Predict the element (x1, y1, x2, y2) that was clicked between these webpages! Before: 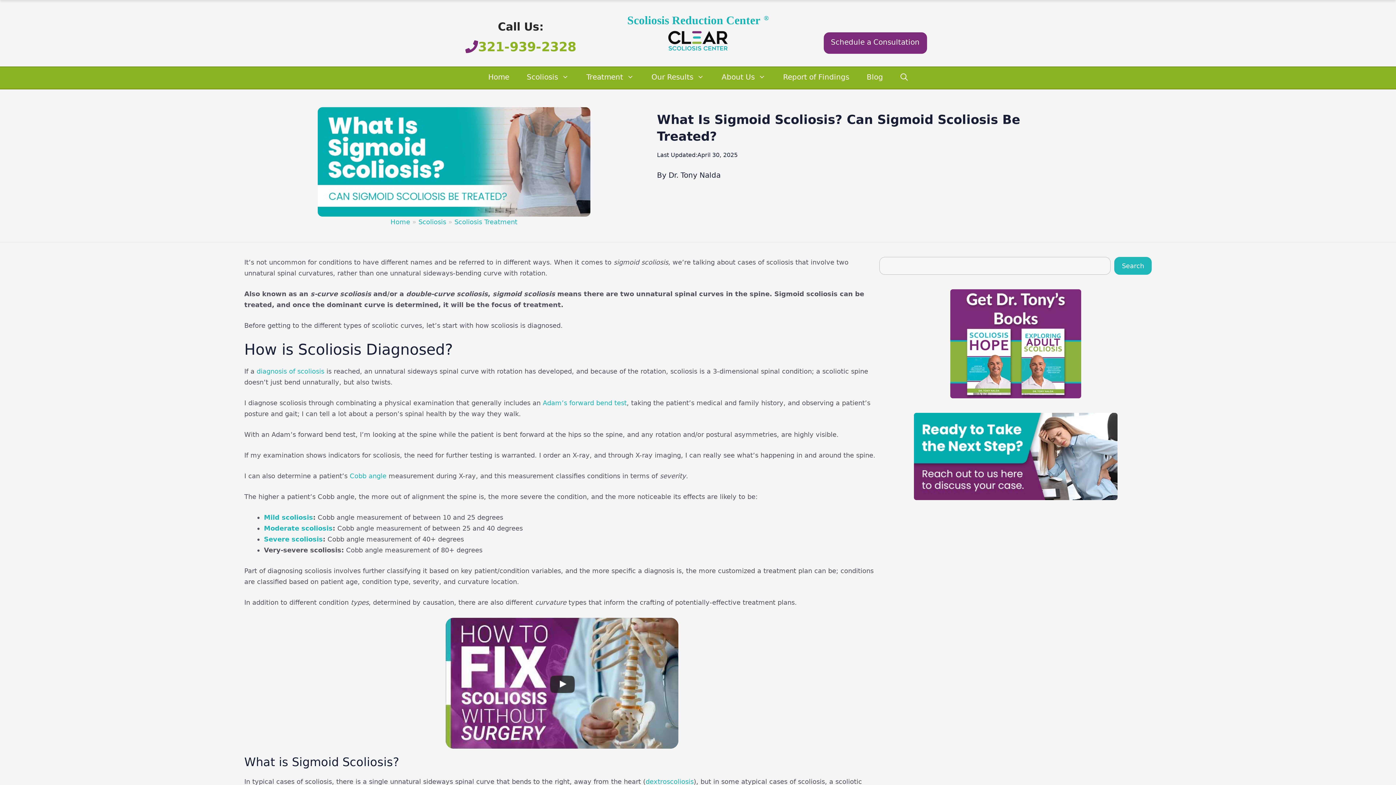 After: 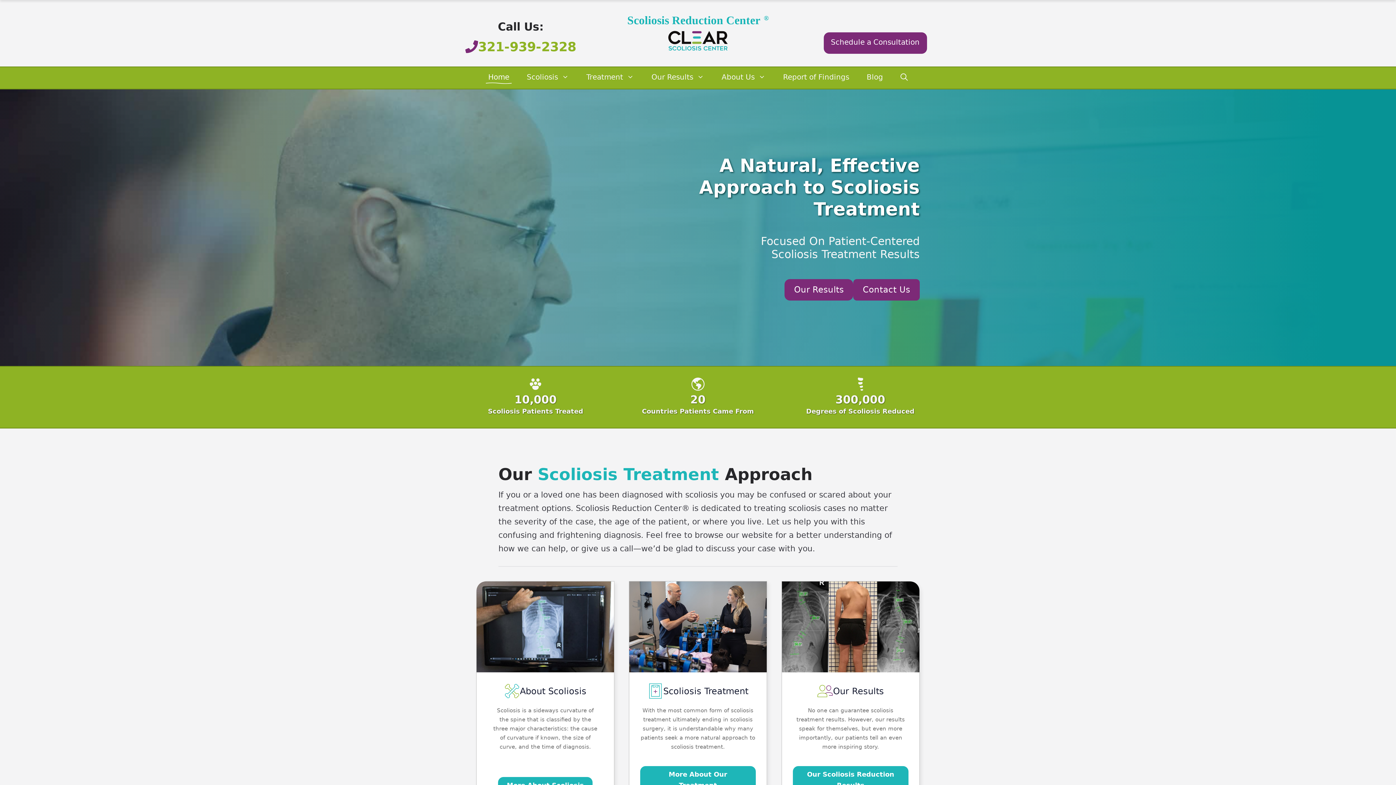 Action: bbox: (625, 28, 770, 36)